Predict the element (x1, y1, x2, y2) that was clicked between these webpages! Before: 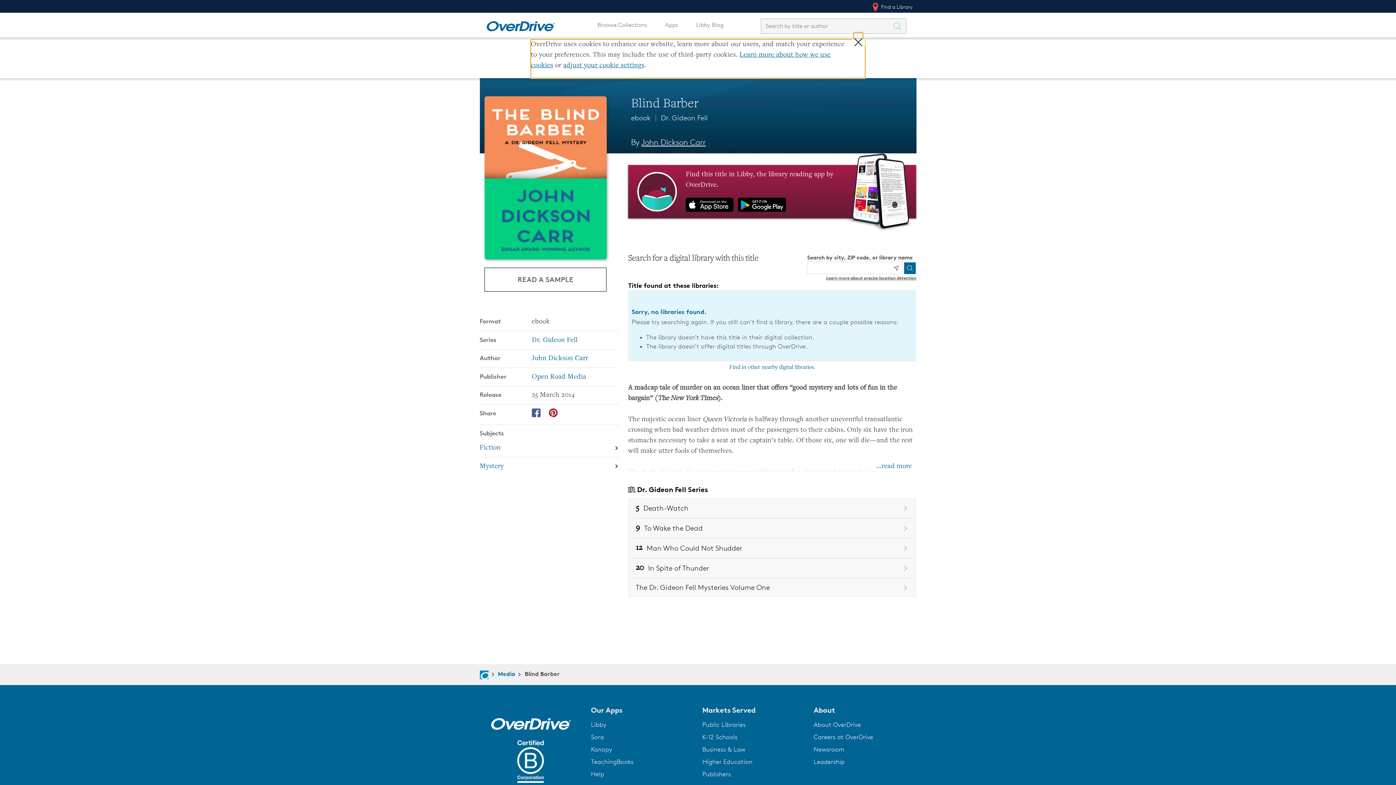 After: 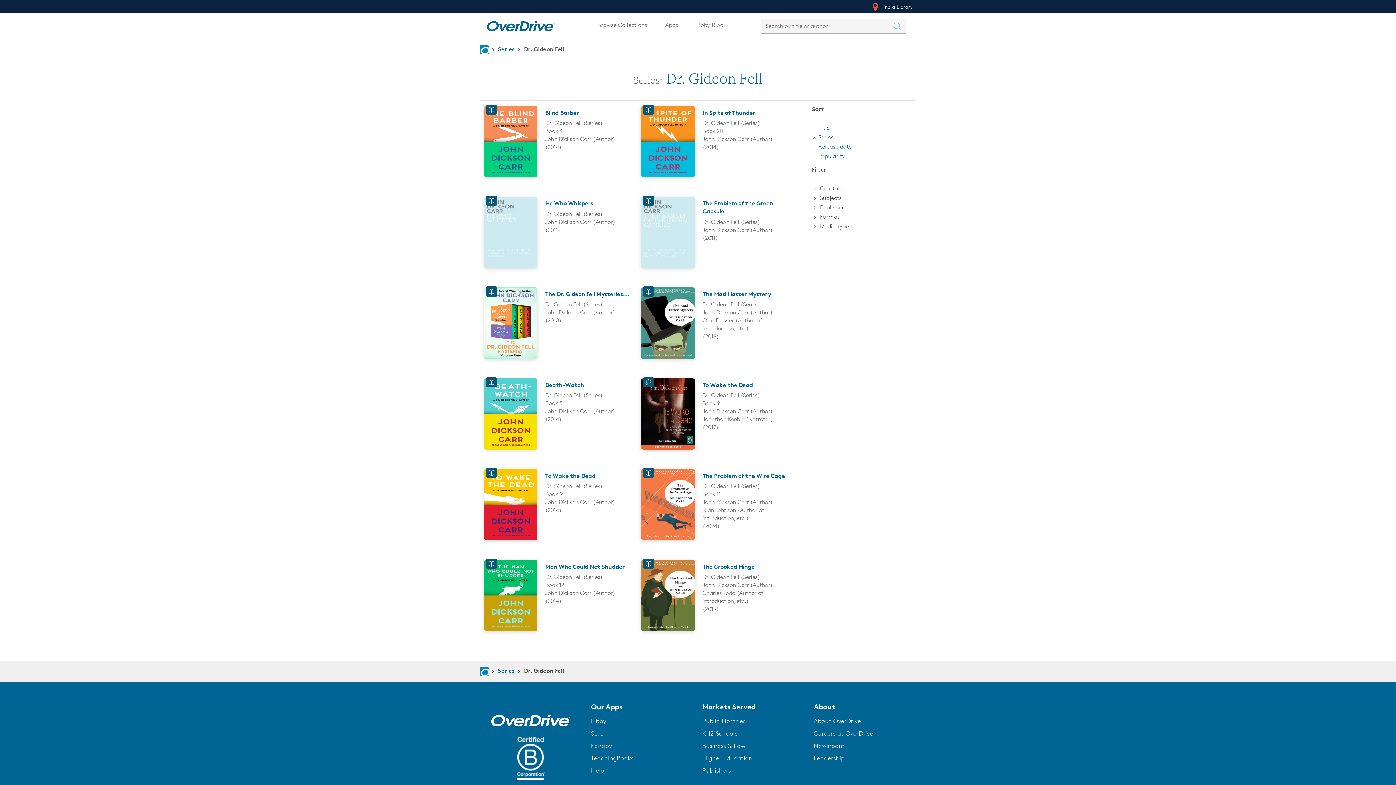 Action: label: Dr. Gideon Fell bbox: (661, 113, 708, 122)